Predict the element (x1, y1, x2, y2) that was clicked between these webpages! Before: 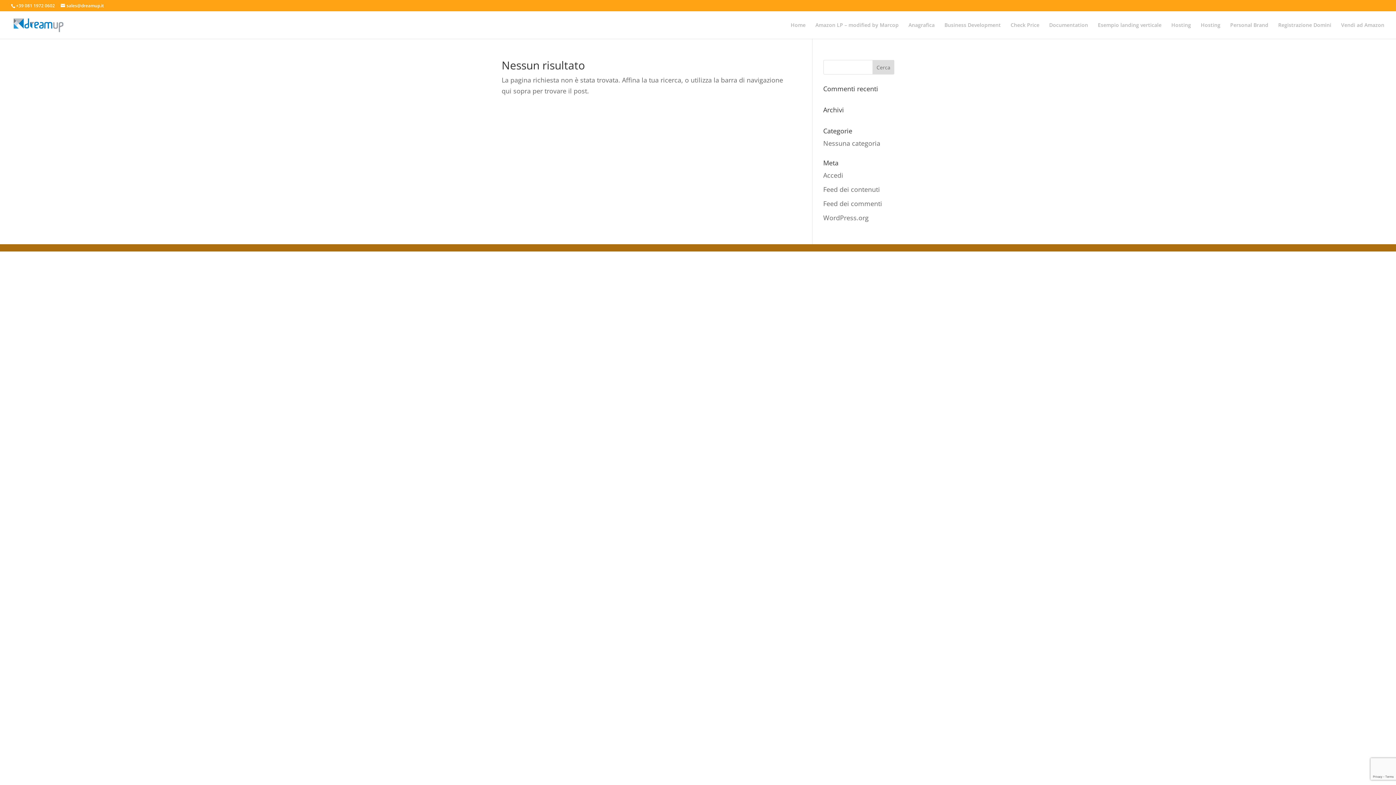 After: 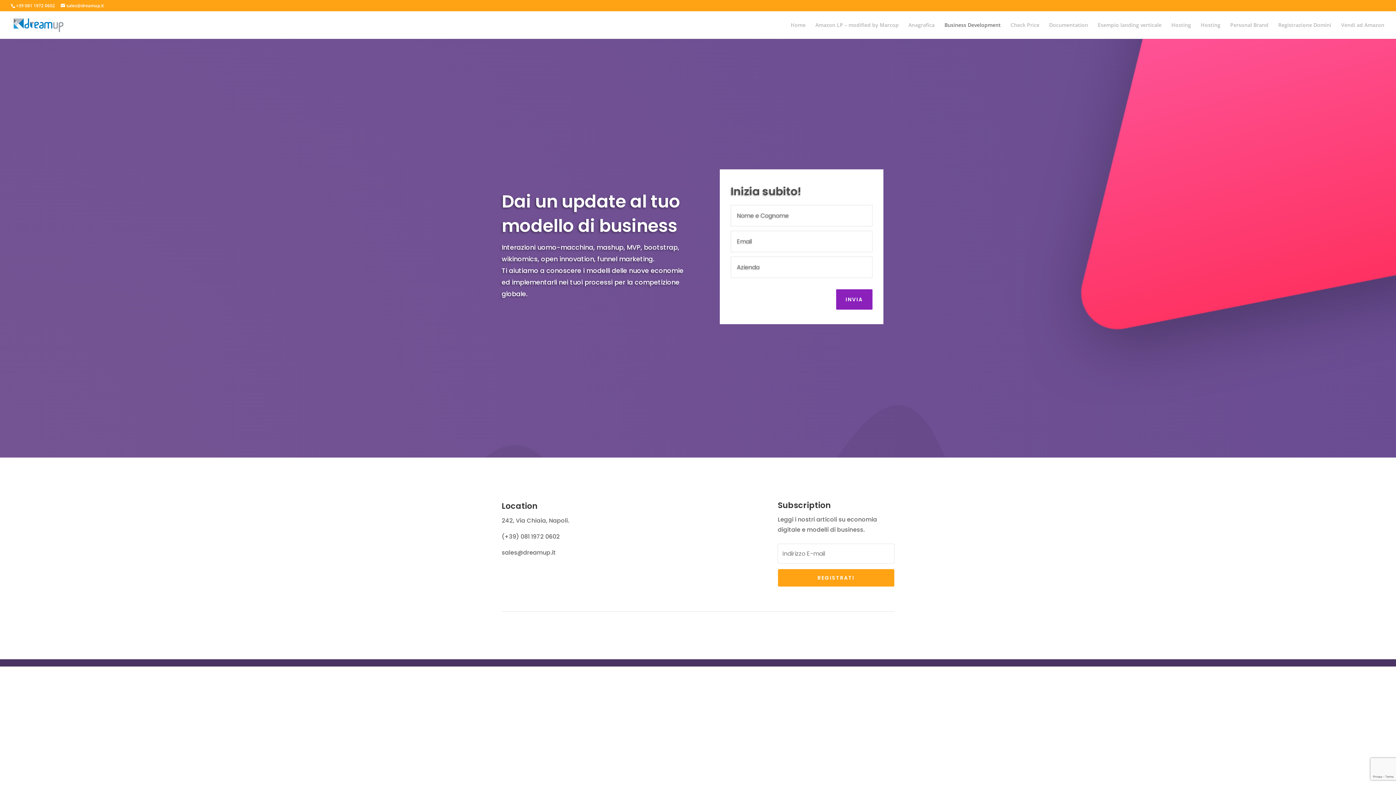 Action: bbox: (12, 19, 64, 28)